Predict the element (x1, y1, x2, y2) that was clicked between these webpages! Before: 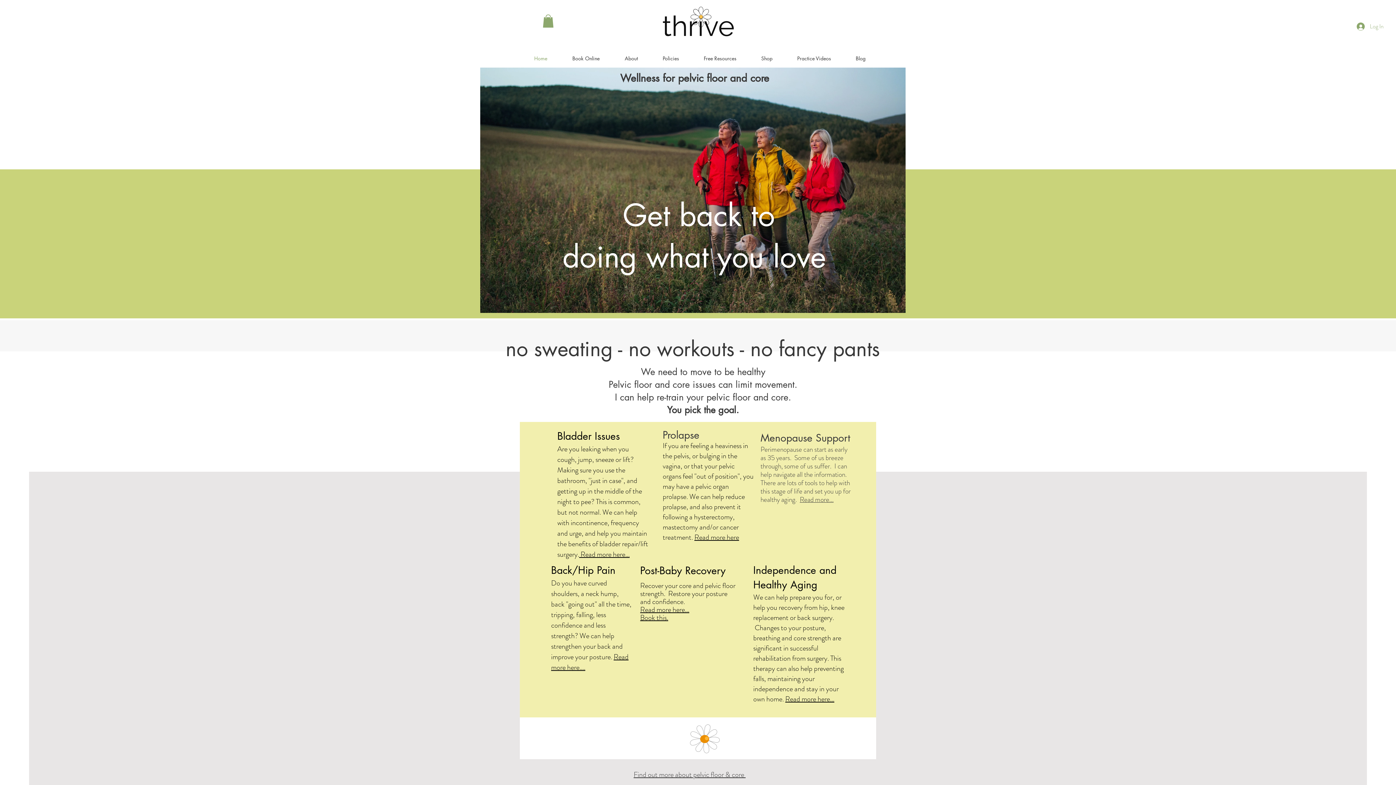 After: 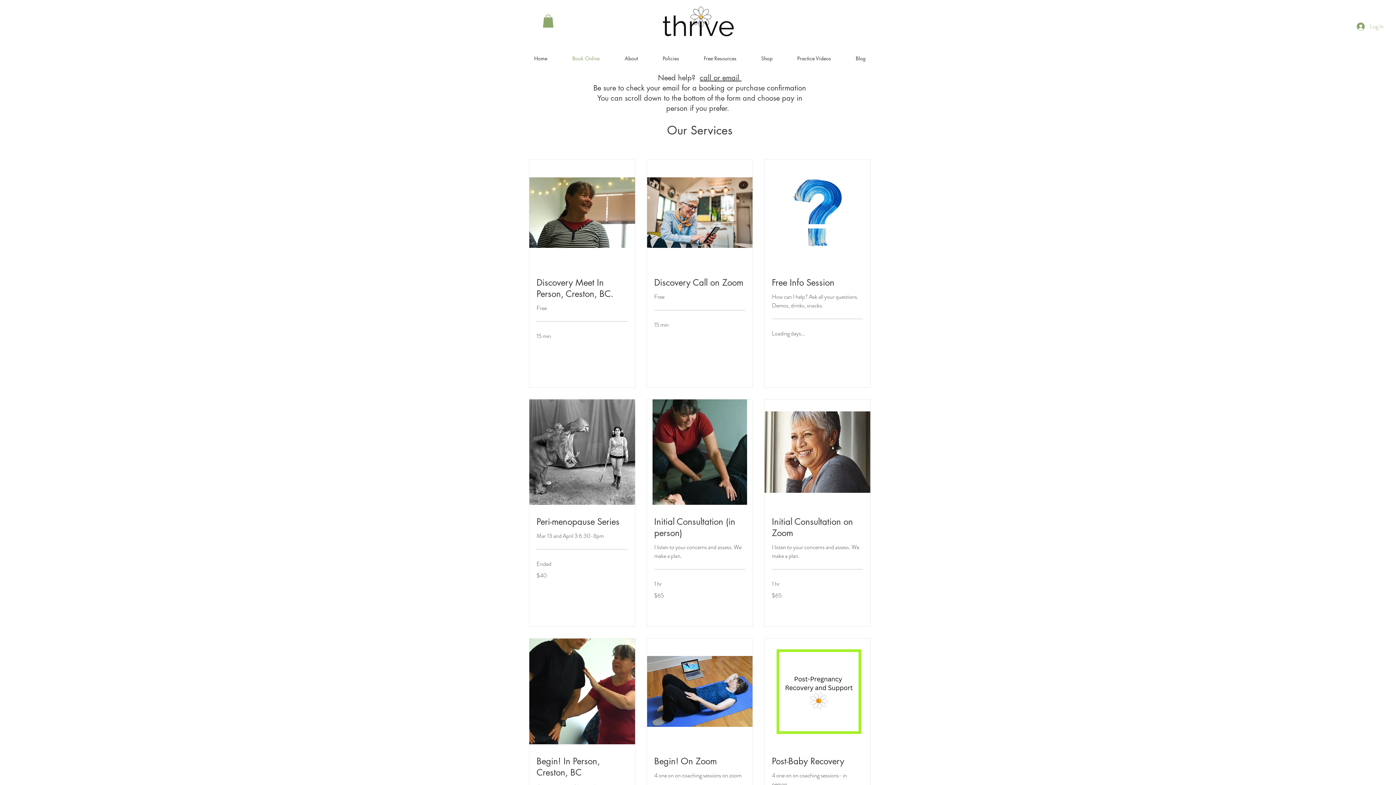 Action: bbox: (640, 612, 668, 623) label: Book this.